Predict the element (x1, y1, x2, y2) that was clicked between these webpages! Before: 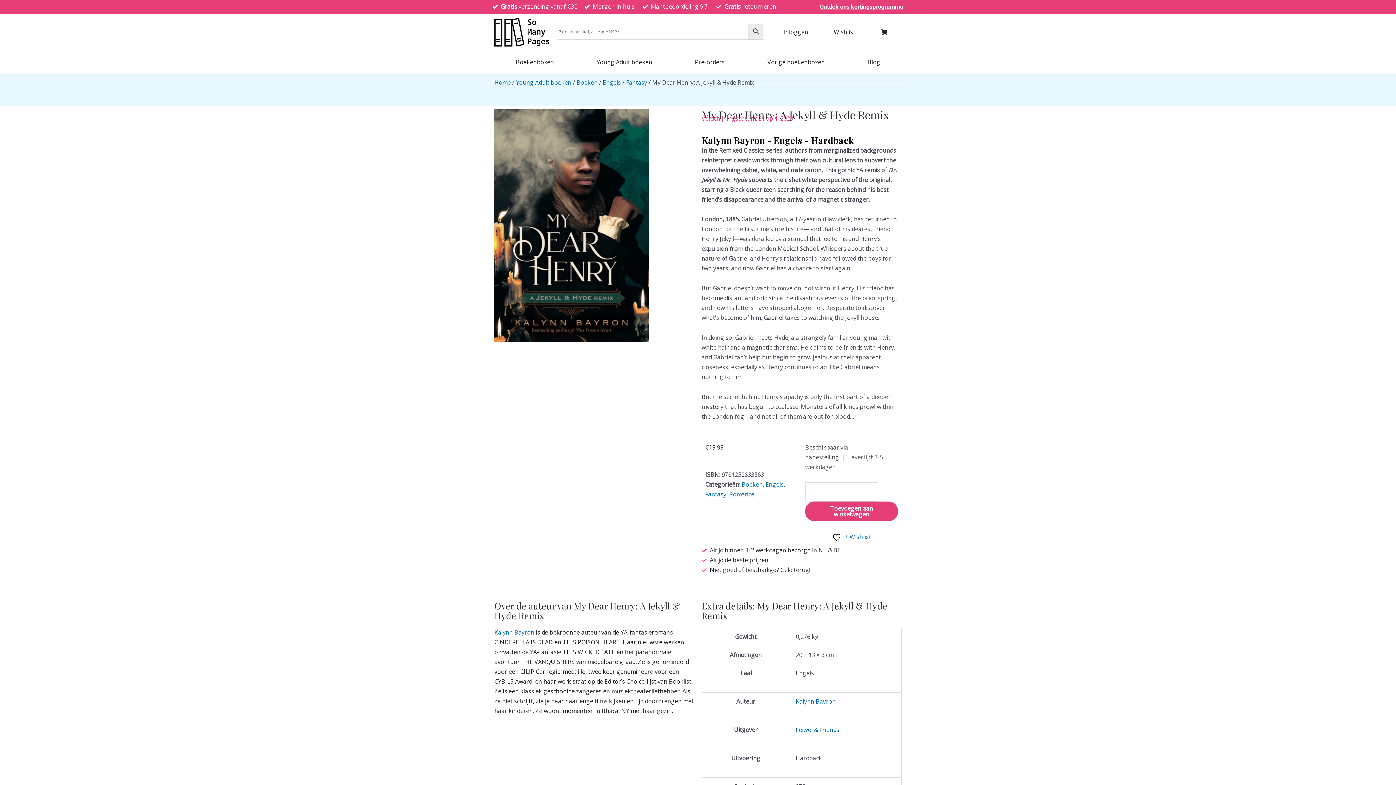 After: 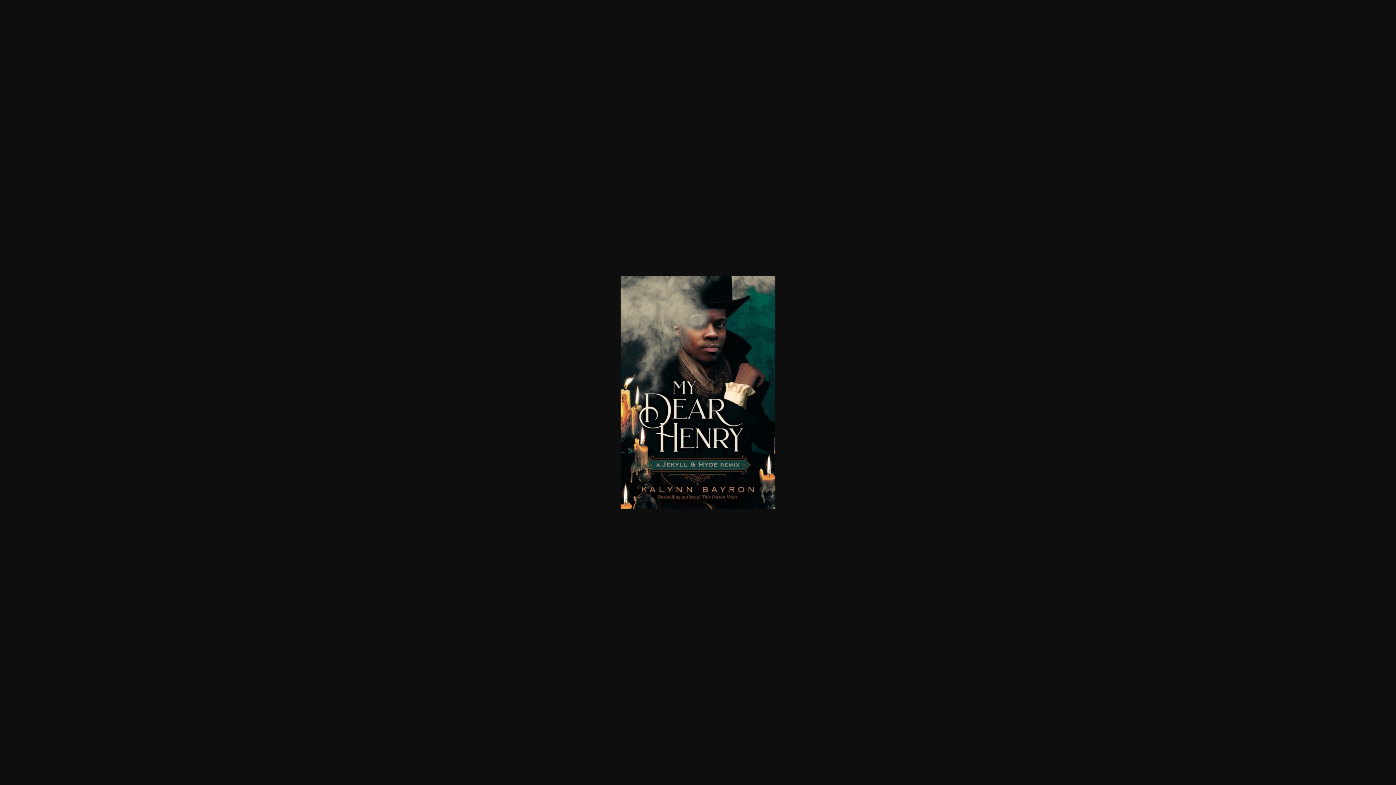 Action: bbox: (494, 221, 649, 229)